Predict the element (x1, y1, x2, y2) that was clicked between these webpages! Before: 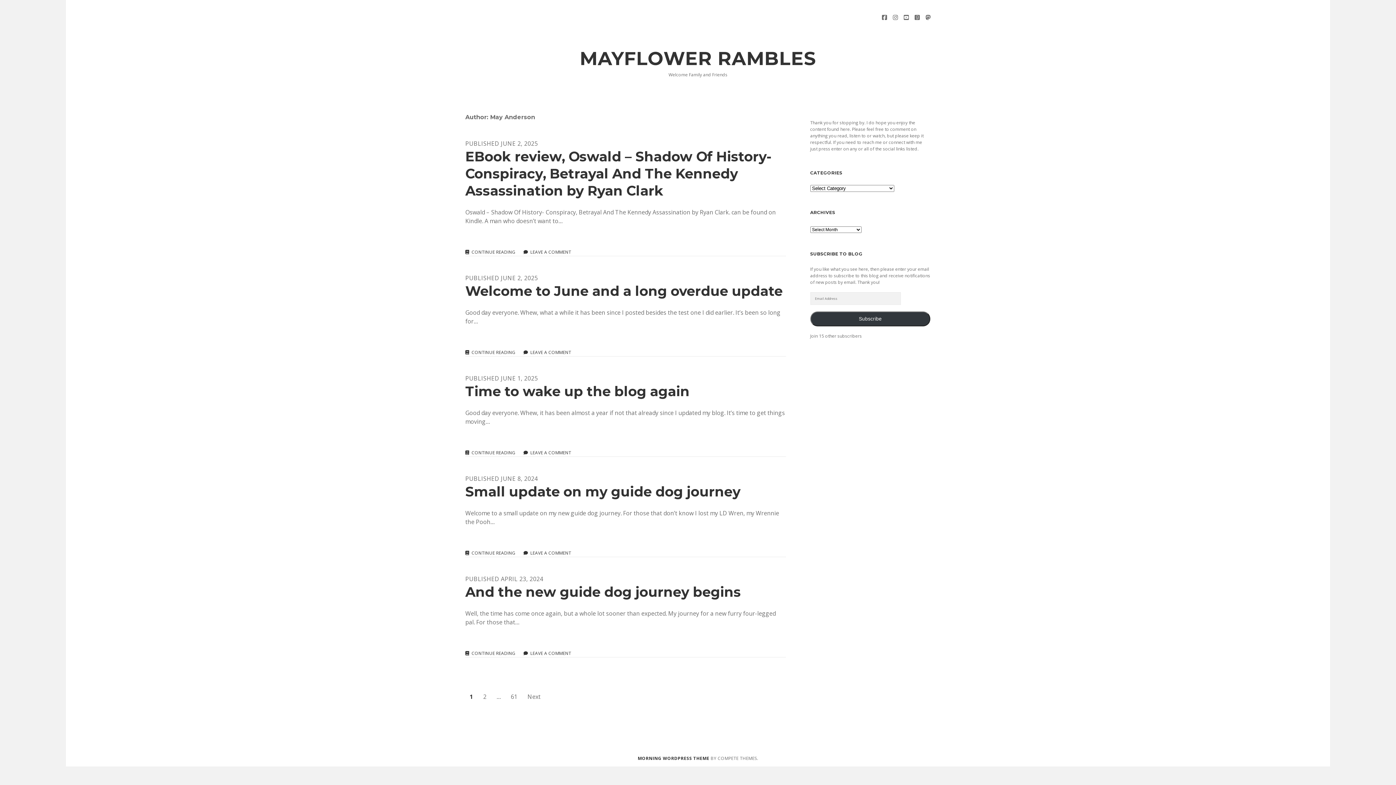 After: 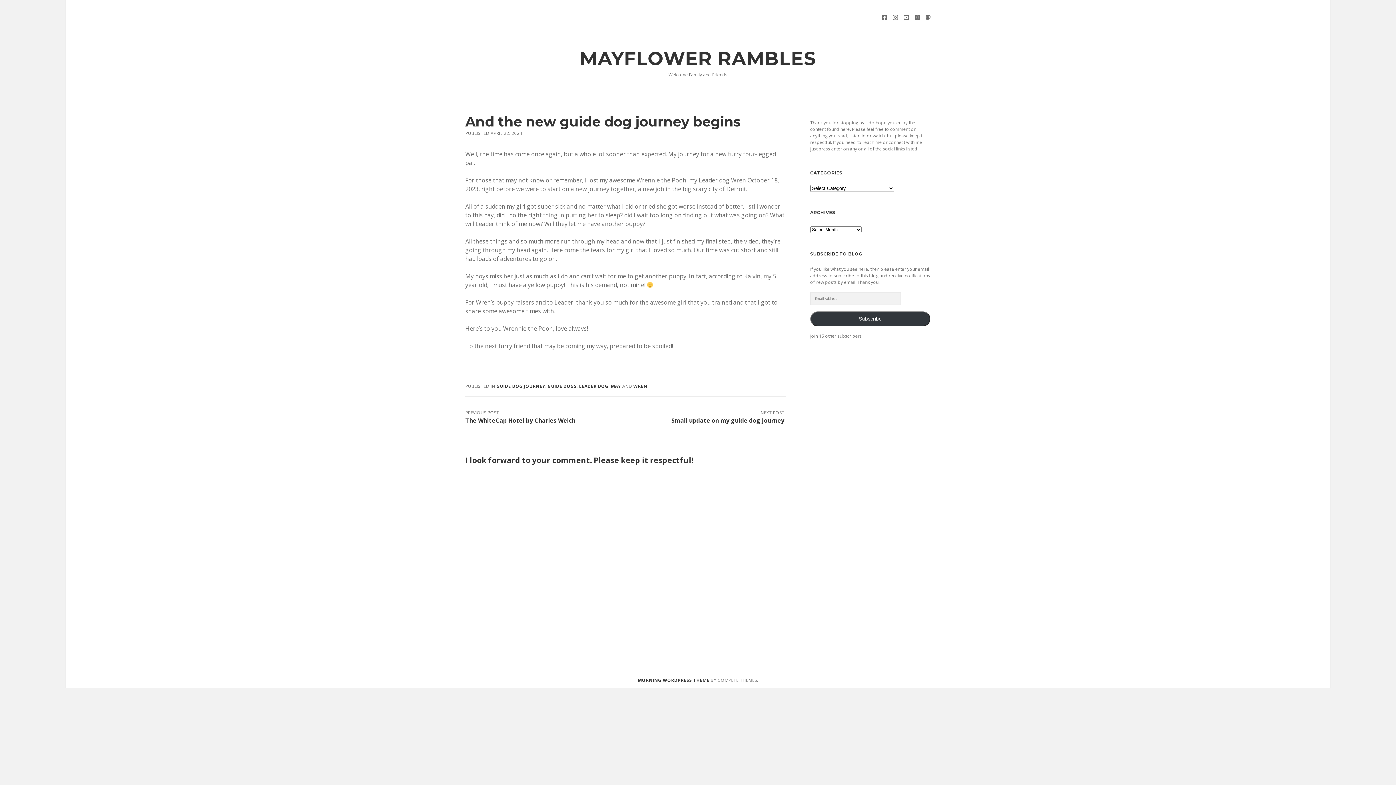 Action: bbox: (465, 650, 515, 657) label: CONTINUE READING
AND THE NEW GUIDE DOG JOURNEY BEGINS